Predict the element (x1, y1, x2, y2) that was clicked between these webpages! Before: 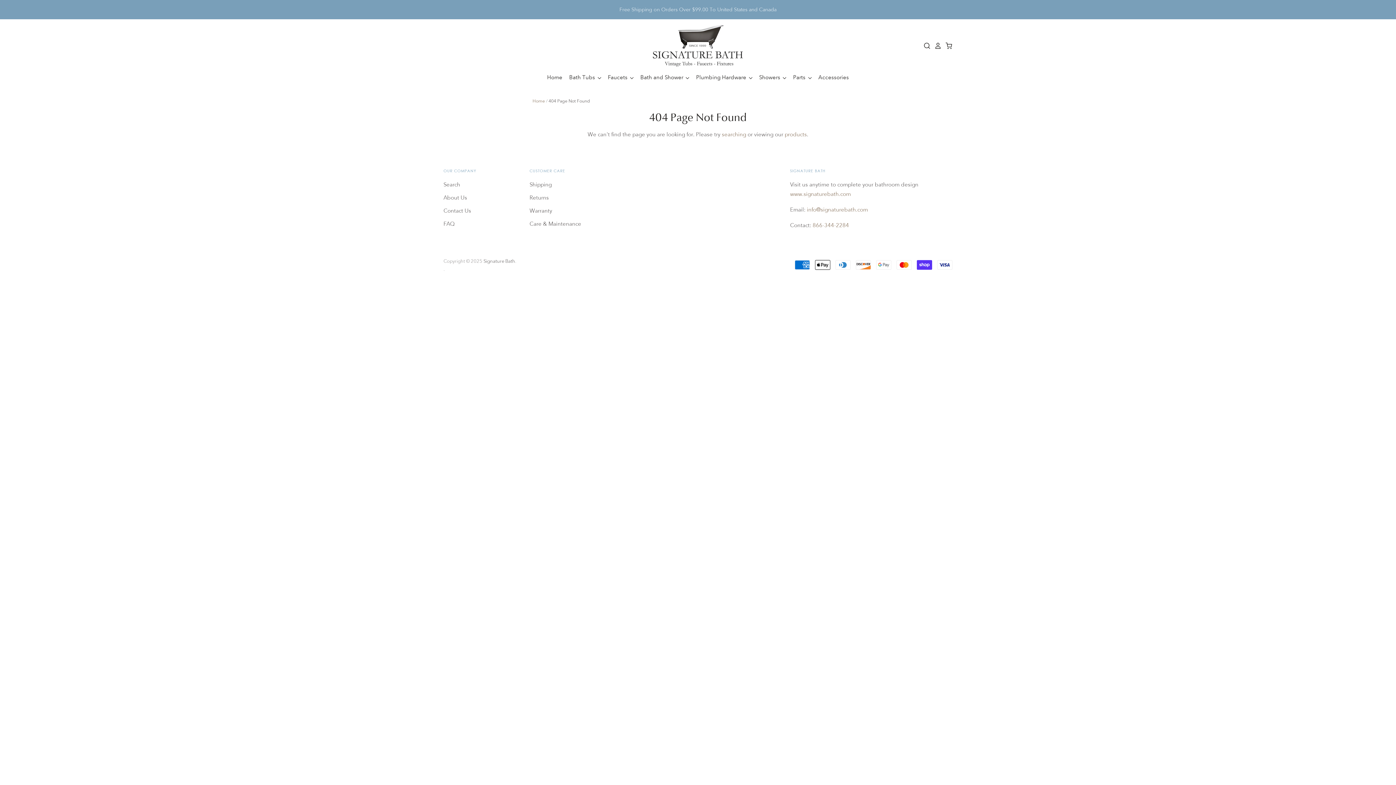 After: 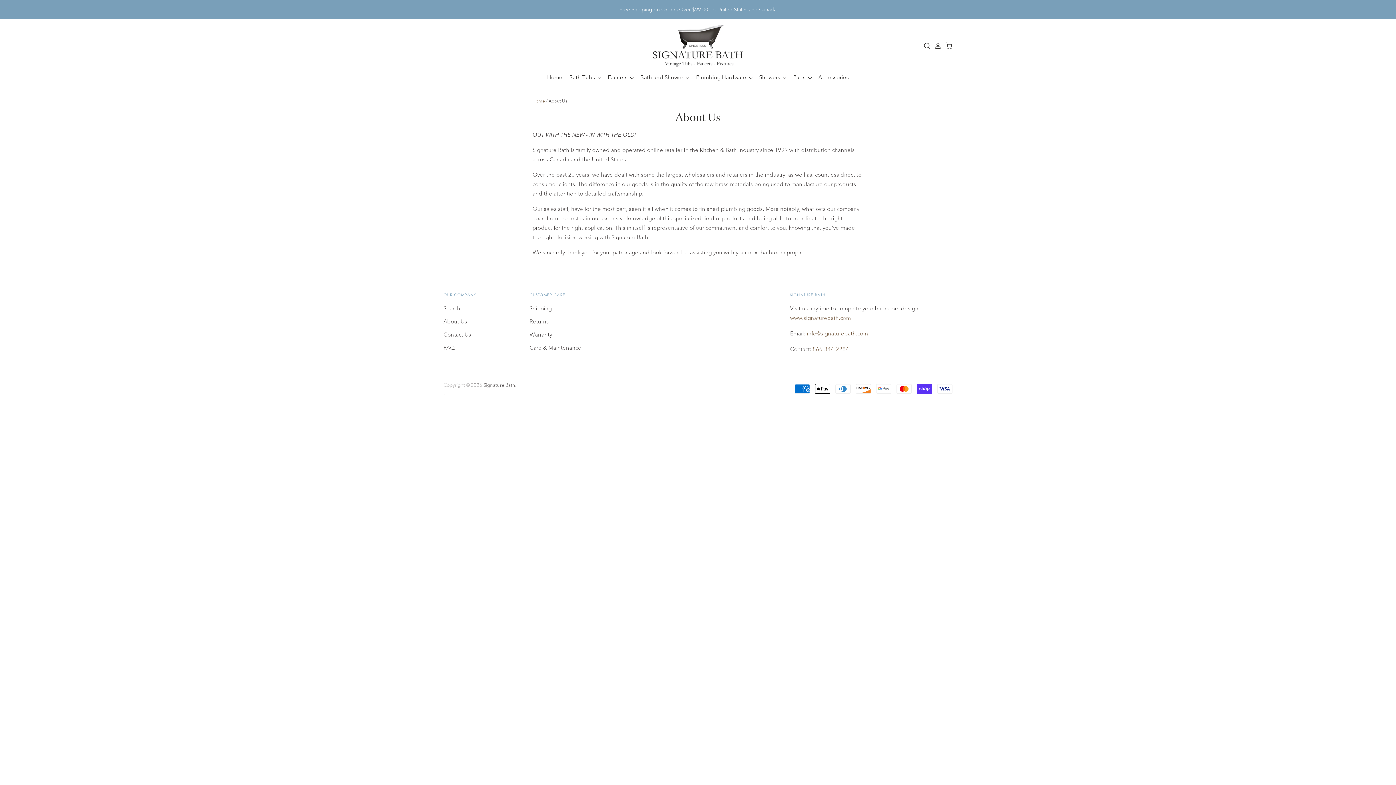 Action: label: About Us bbox: (443, 194, 467, 201)